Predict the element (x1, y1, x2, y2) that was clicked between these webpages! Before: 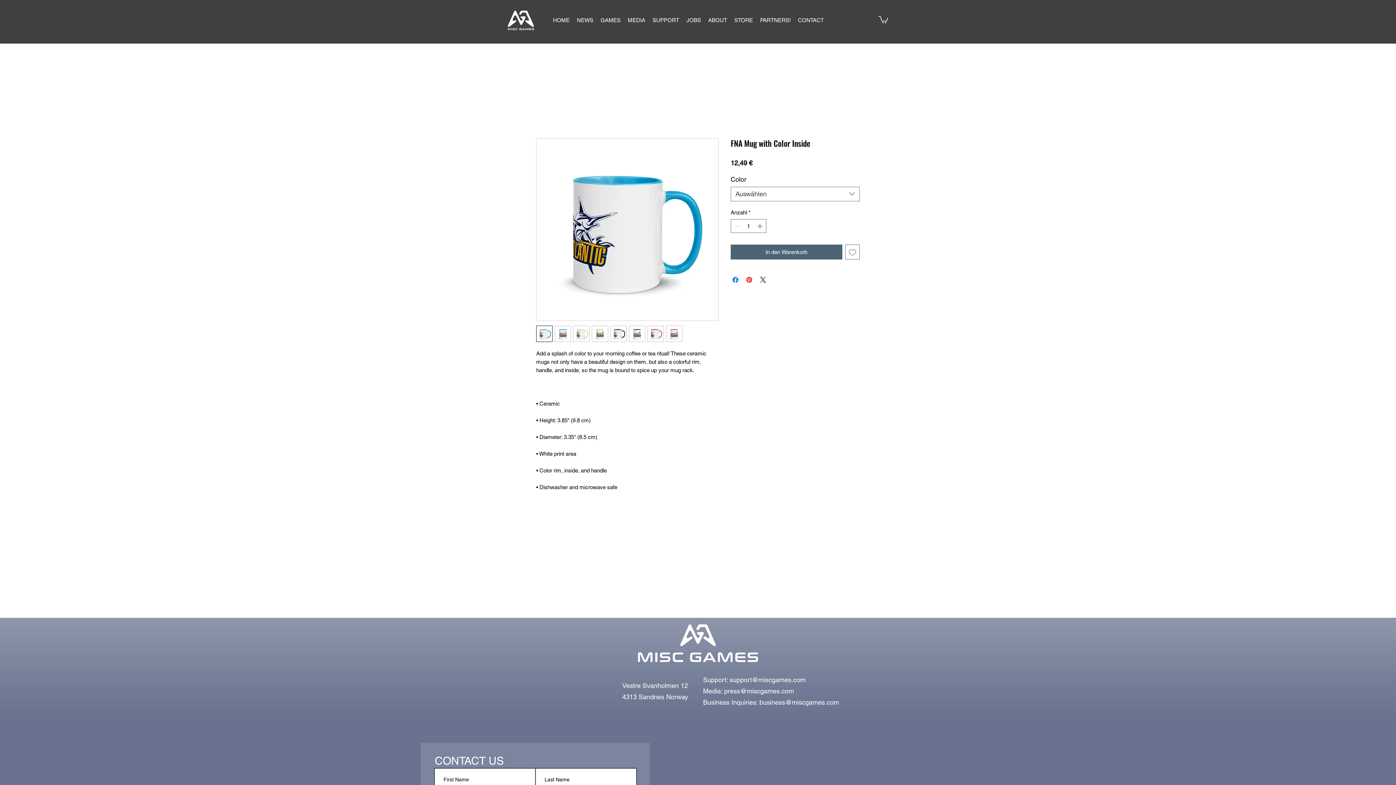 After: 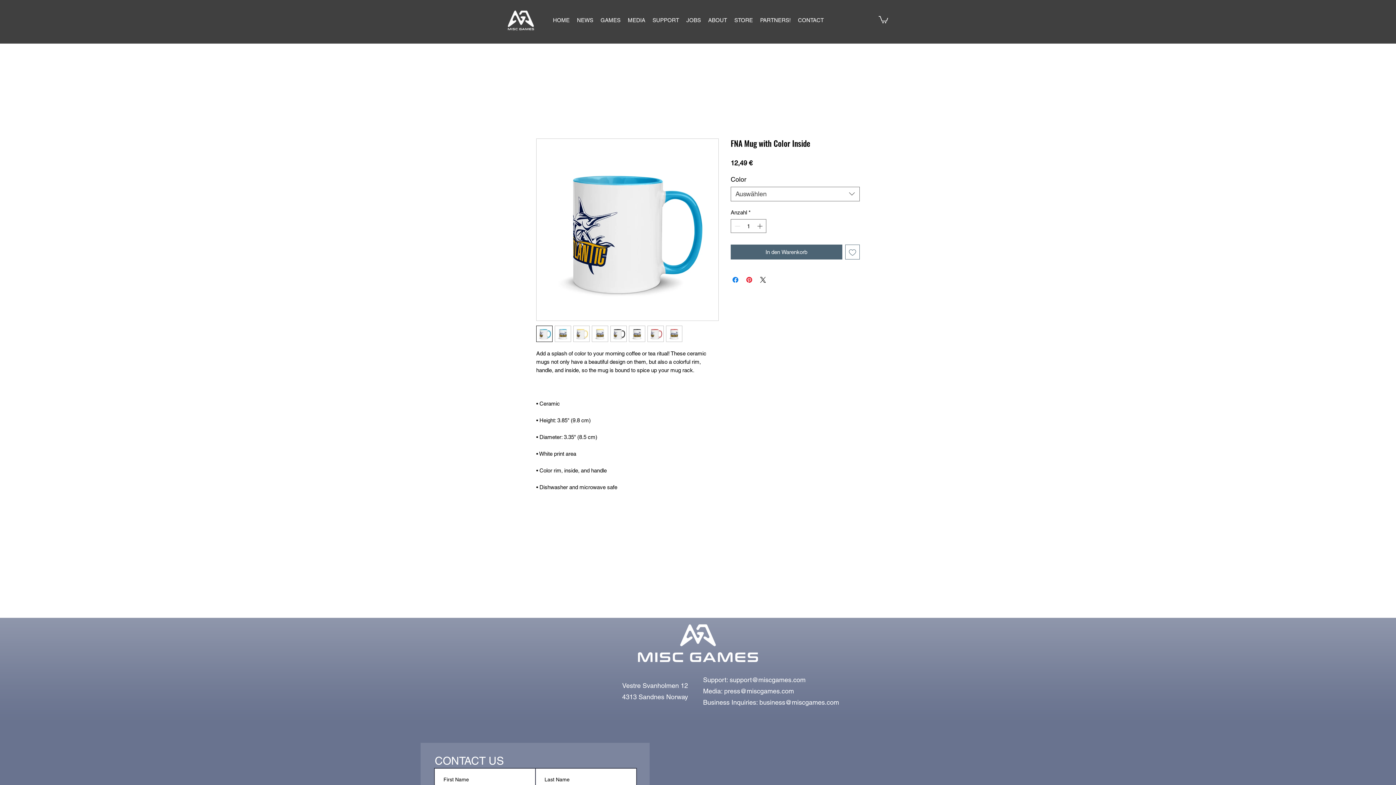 Action: bbox: (629, 325, 645, 342)